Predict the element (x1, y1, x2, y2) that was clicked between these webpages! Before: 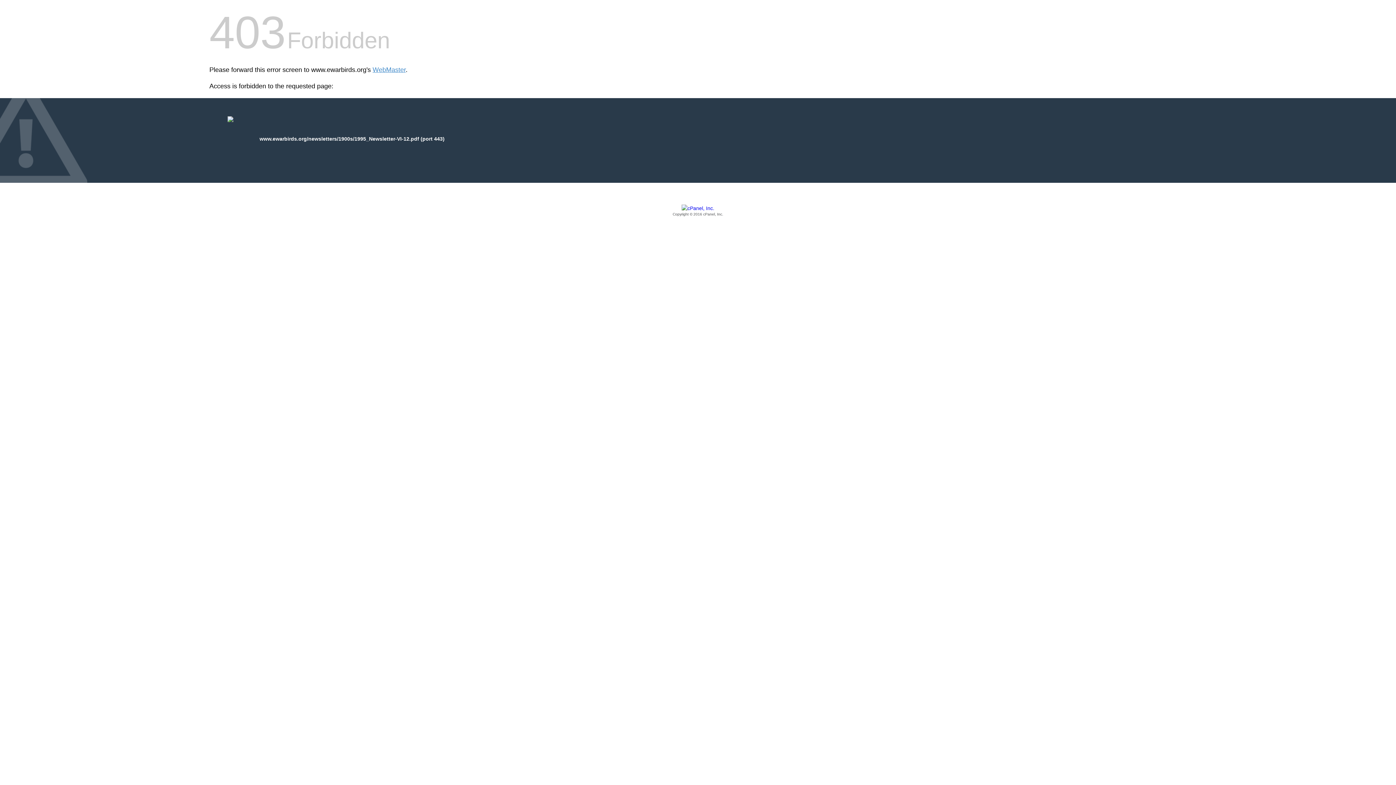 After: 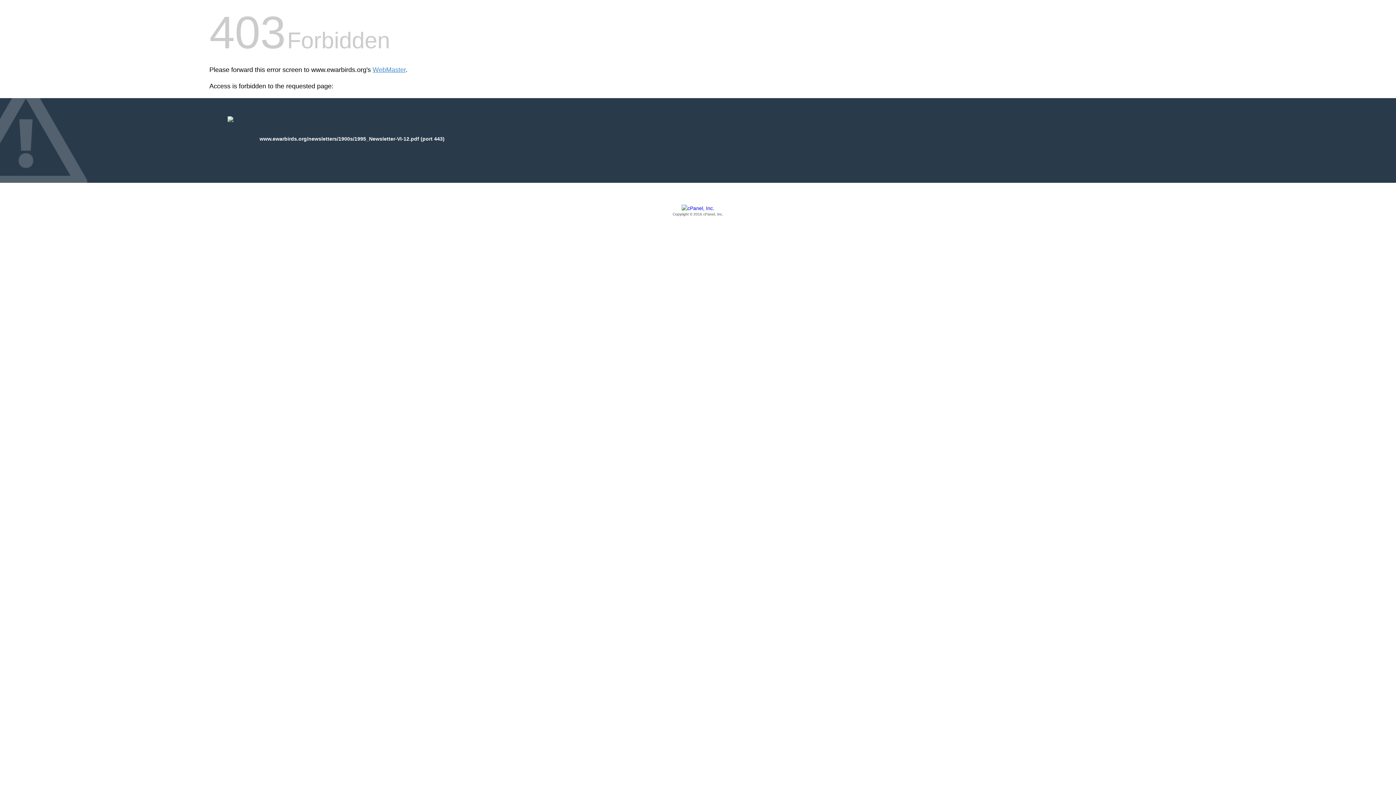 Action: bbox: (209, 205, 1186, 217) label: Copyright © 2016 cPanel, Inc.